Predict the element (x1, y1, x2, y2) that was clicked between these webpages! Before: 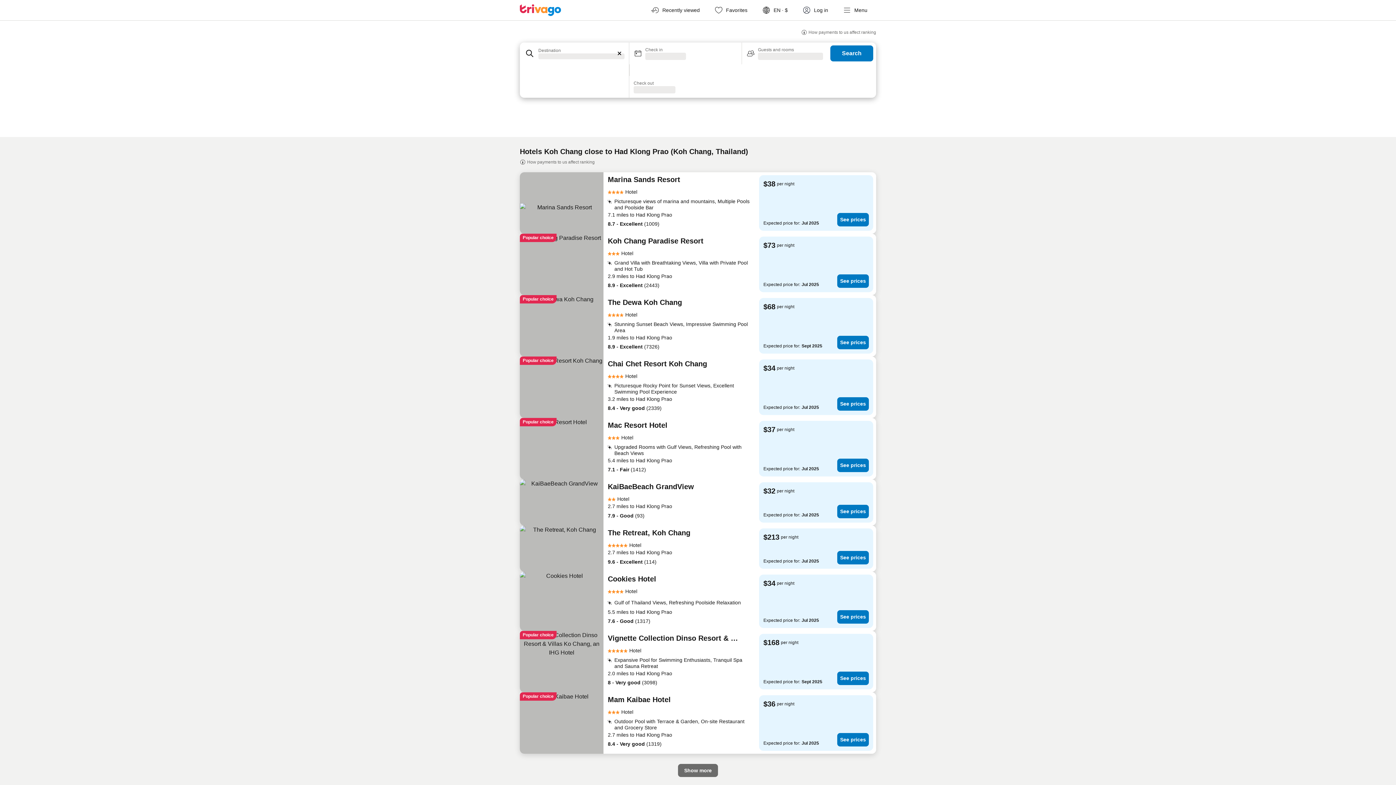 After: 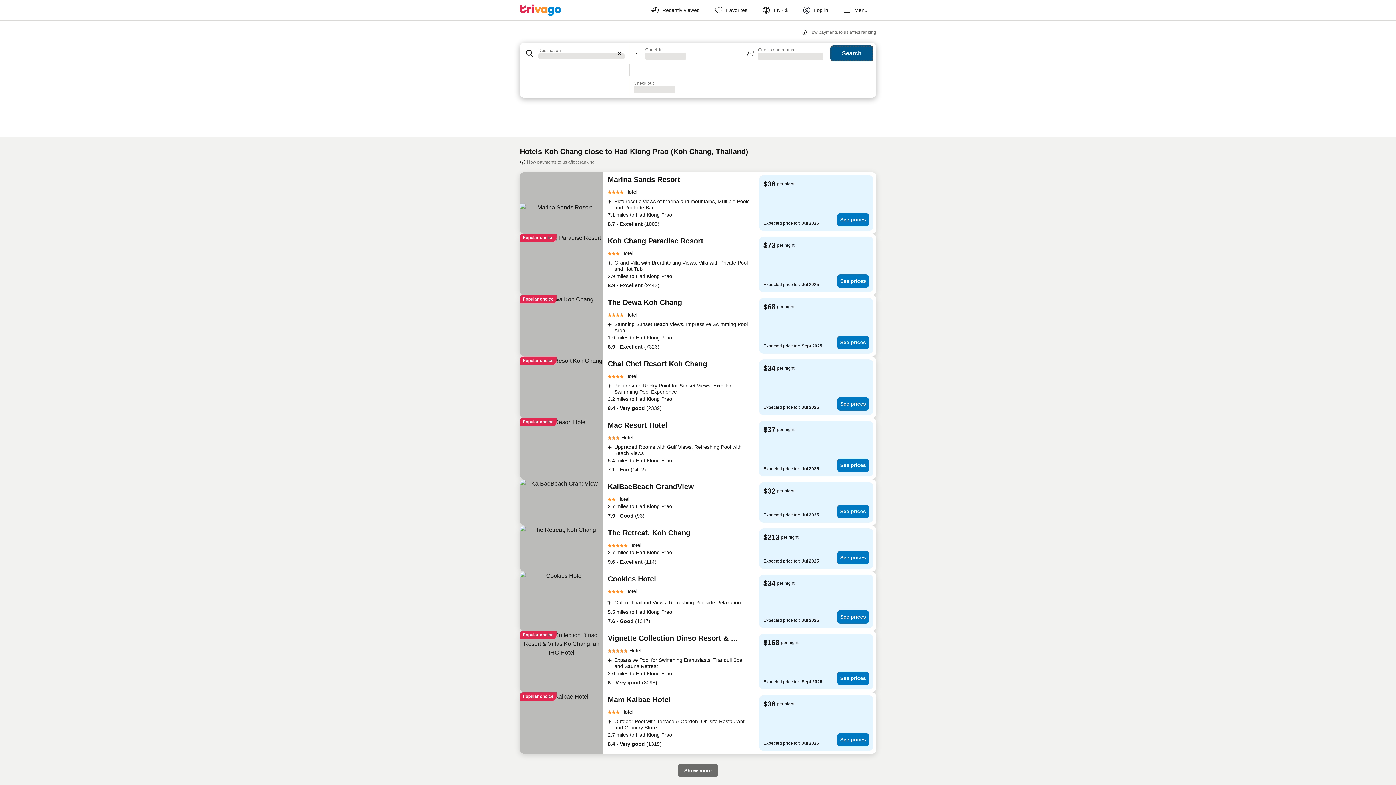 Action: bbox: (830, 45, 873, 61) label: Search